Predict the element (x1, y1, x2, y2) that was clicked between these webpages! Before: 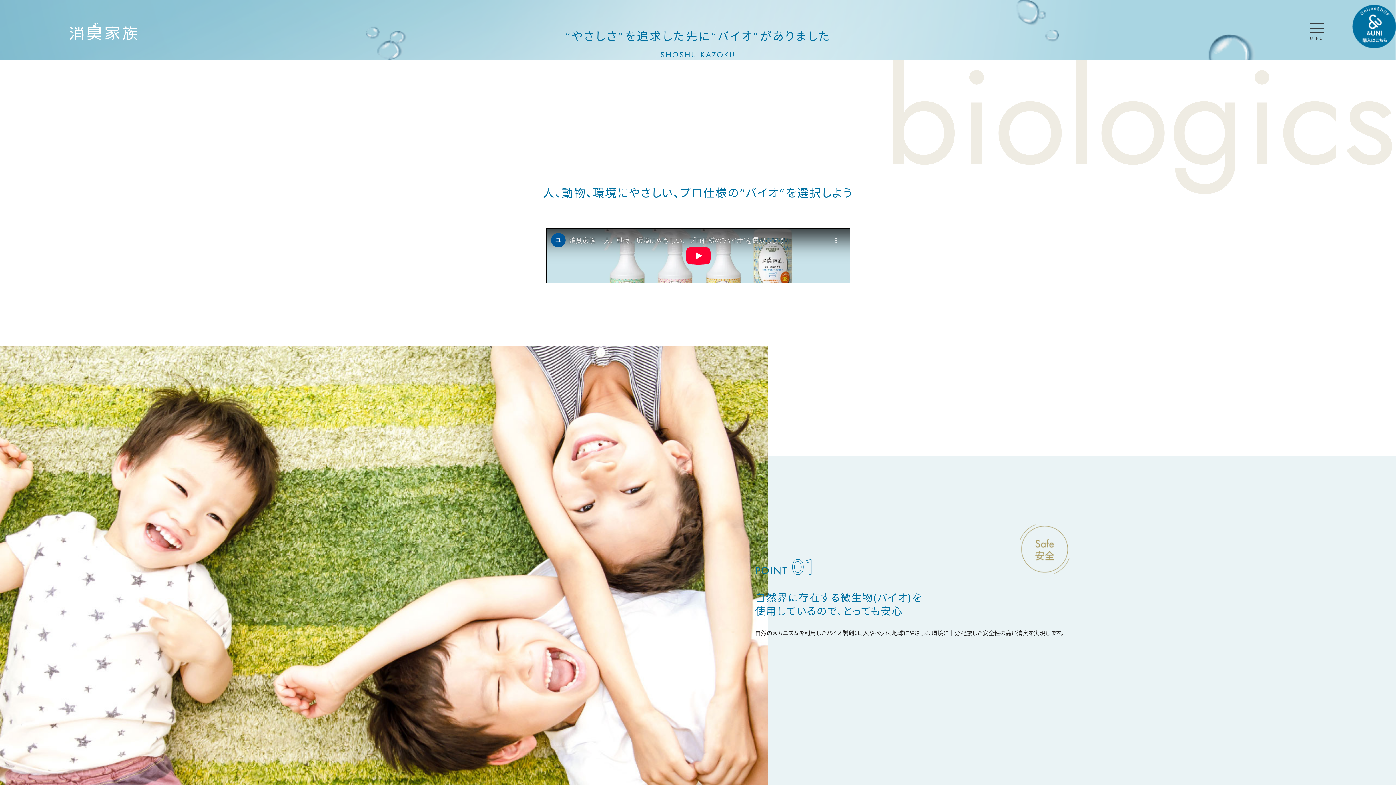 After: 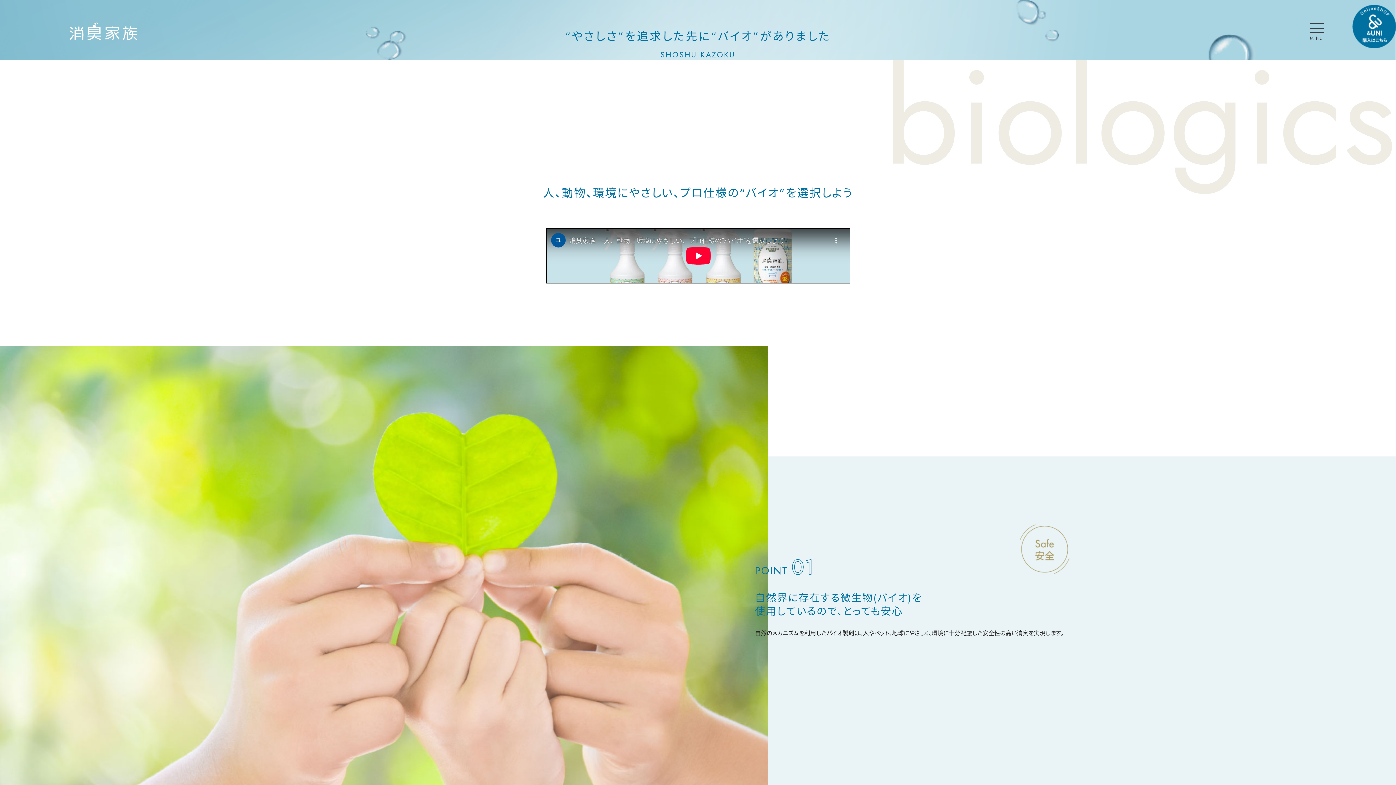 Action: bbox: (69, 20, 137, 35)